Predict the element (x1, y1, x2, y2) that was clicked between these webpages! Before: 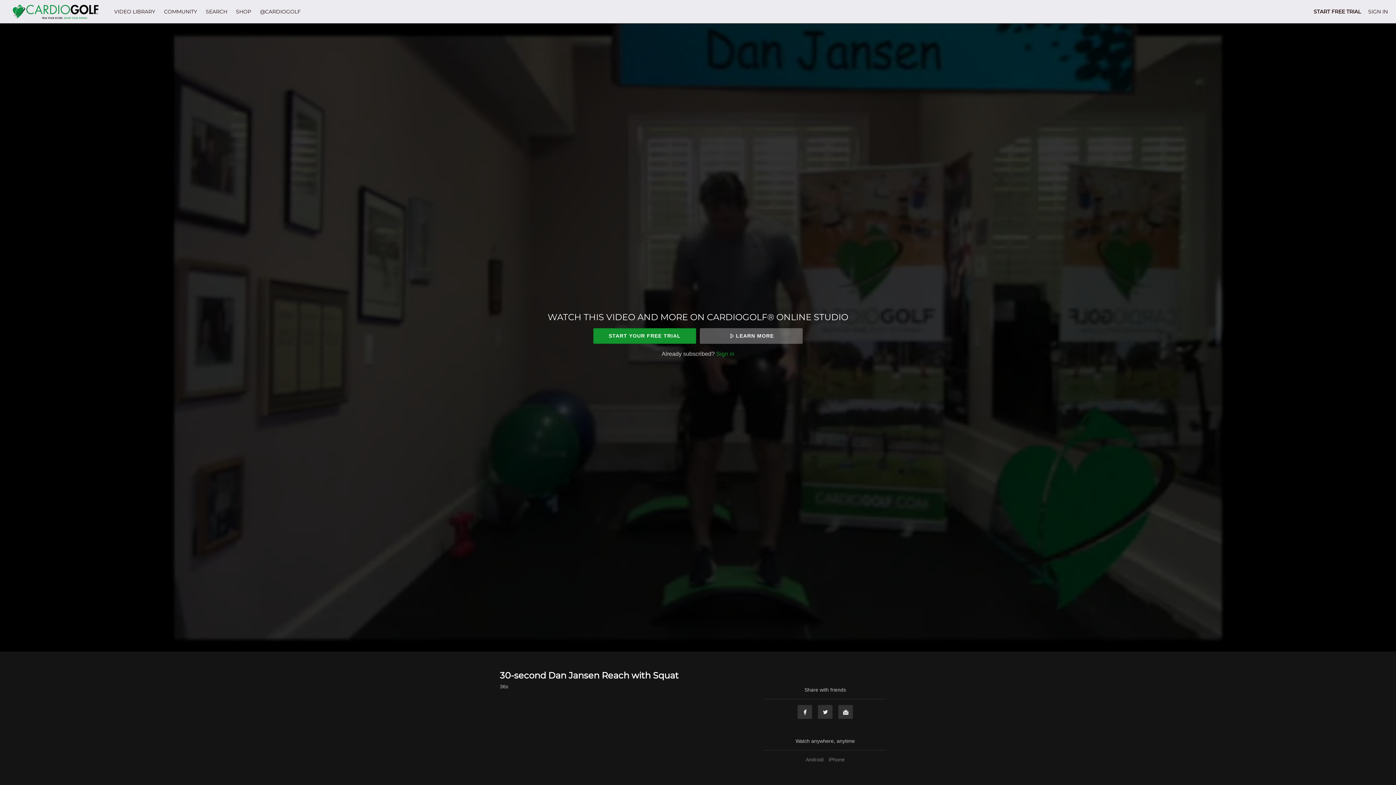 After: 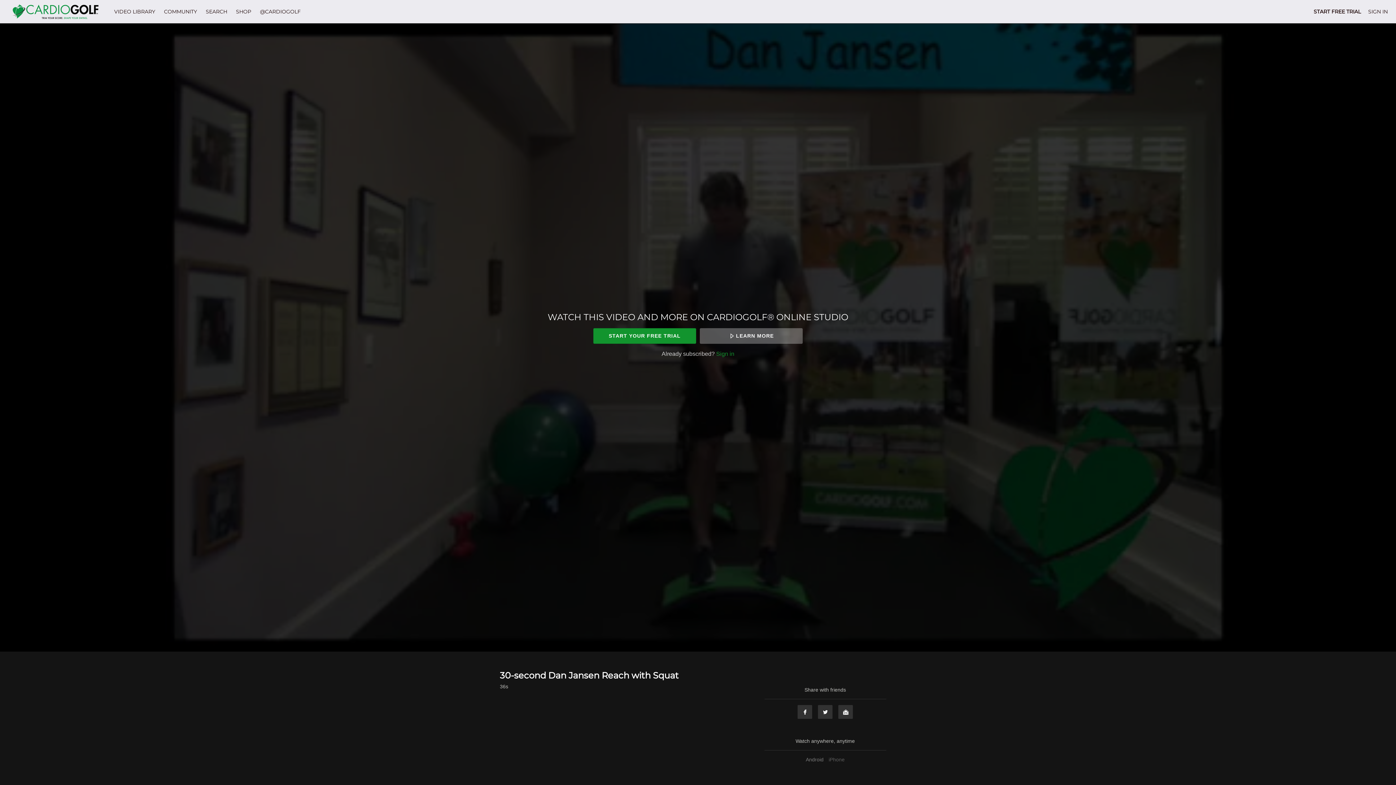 Action: label: iPhone bbox: (827, 757, 846, 762)